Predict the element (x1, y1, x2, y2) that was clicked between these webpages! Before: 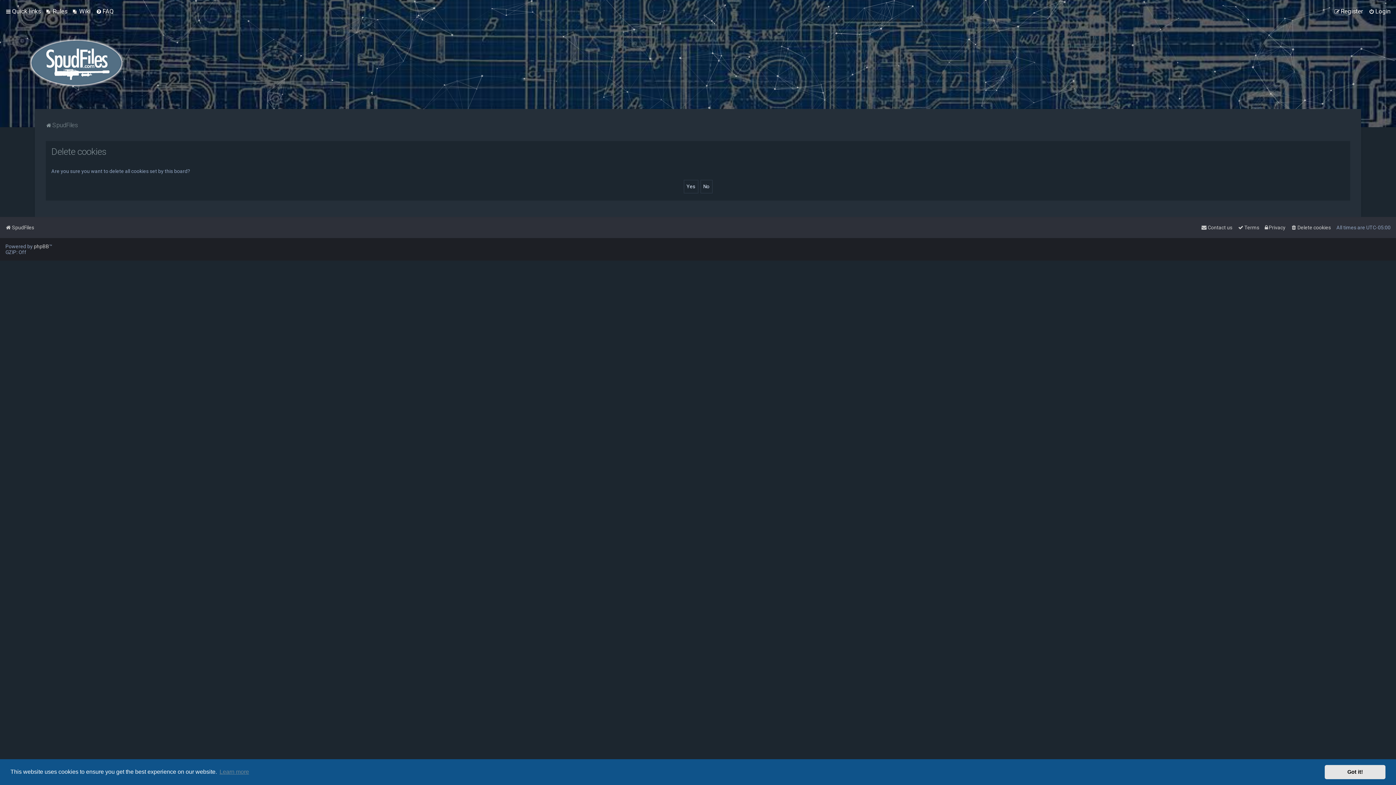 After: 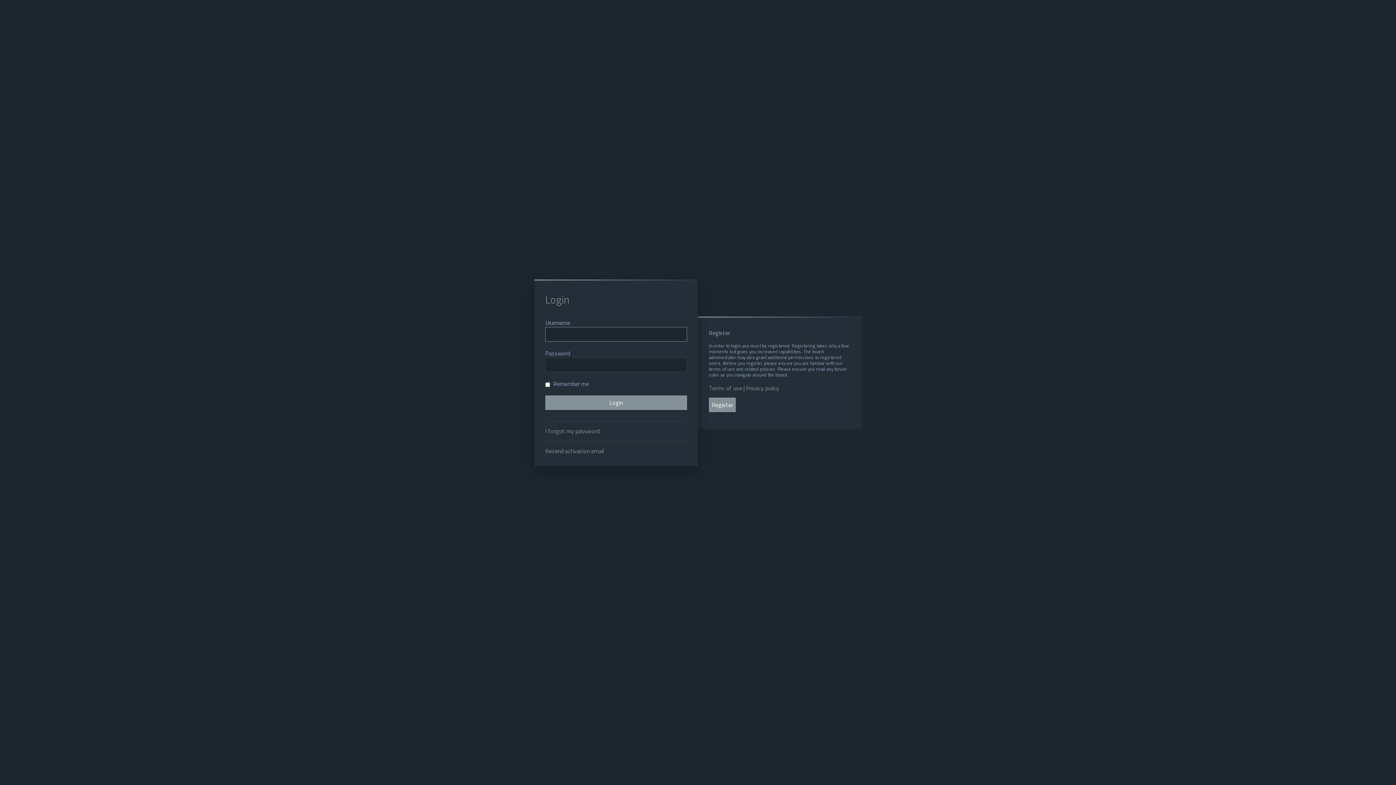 Action: label: Login bbox: (1369, 7, 1390, 14)